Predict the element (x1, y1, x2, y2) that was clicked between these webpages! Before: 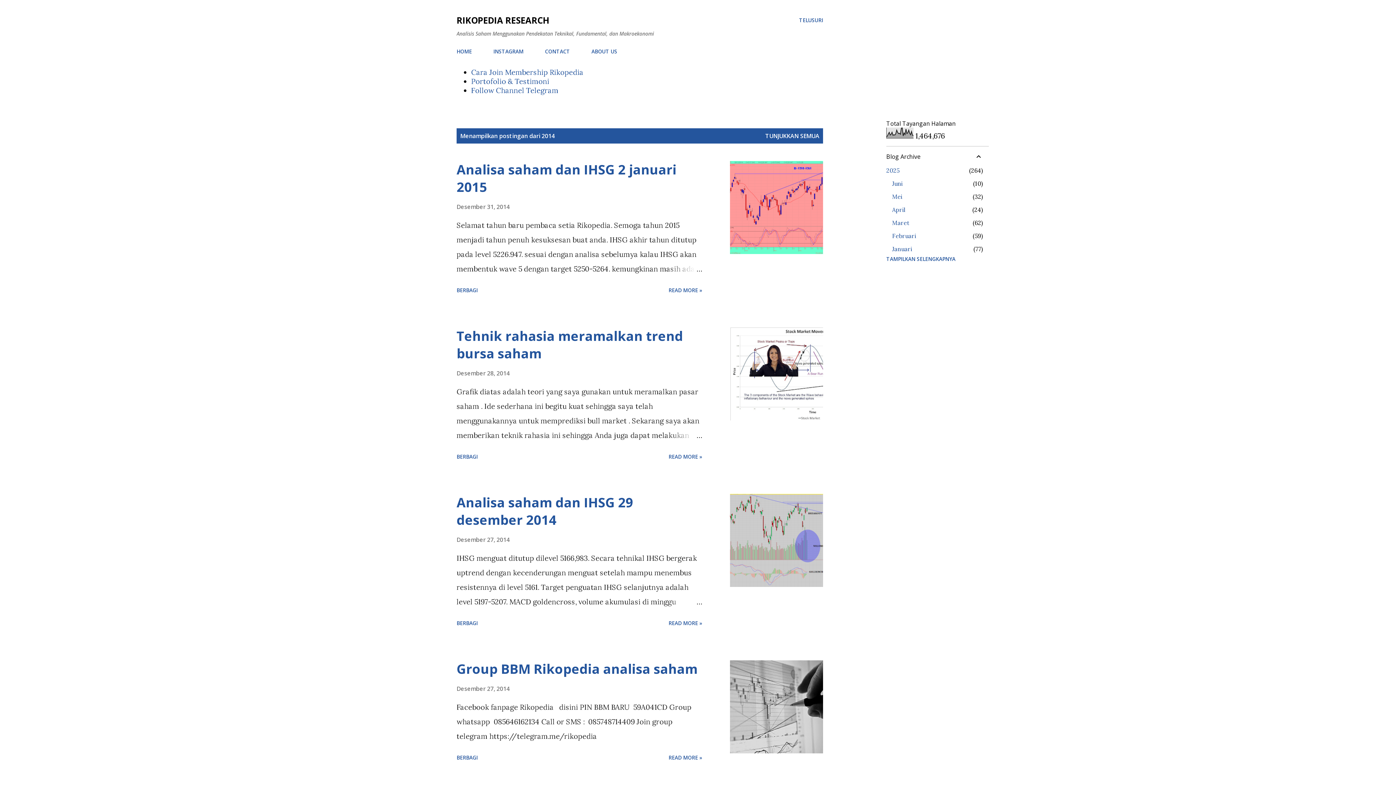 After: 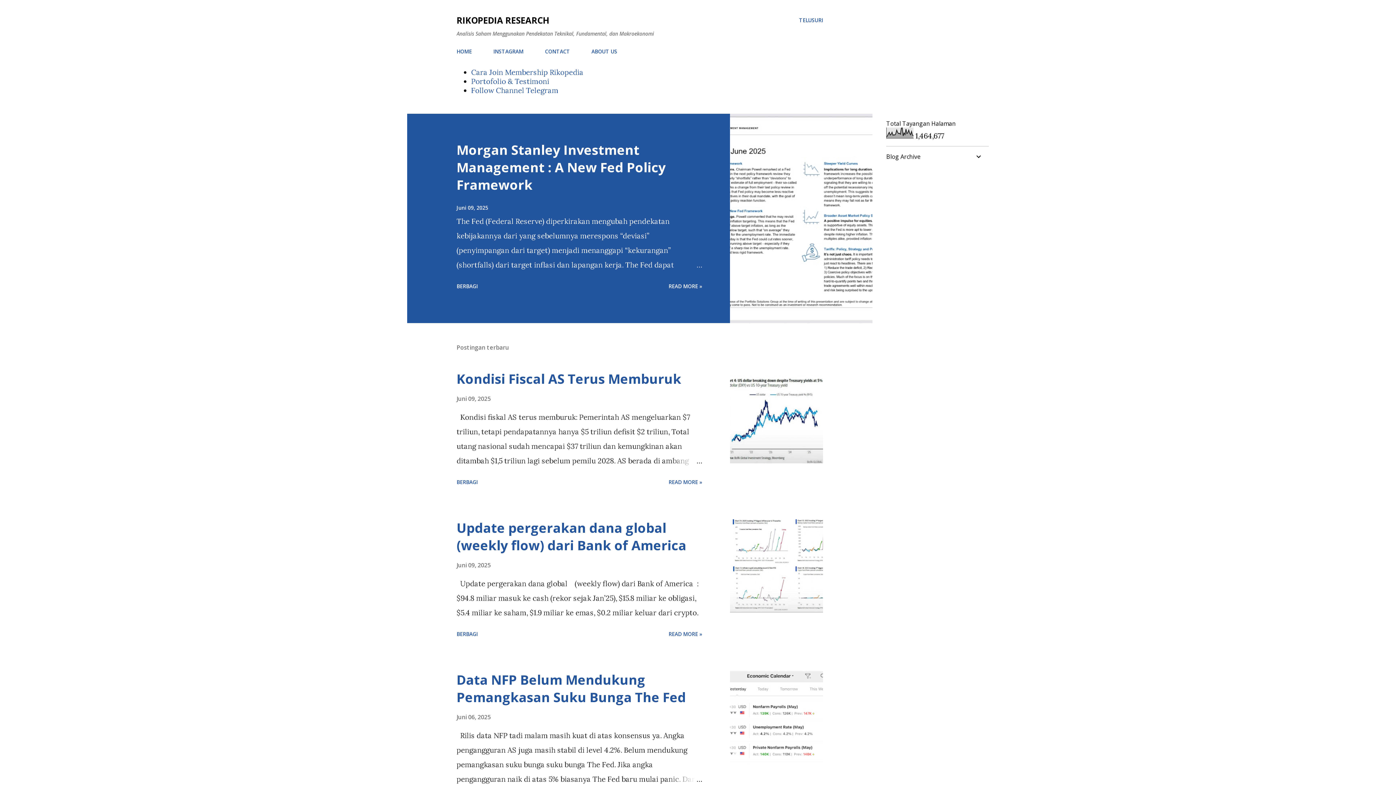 Action: bbox: (456, 14, 549, 26) label: RIKOPEDIA RESEARCH